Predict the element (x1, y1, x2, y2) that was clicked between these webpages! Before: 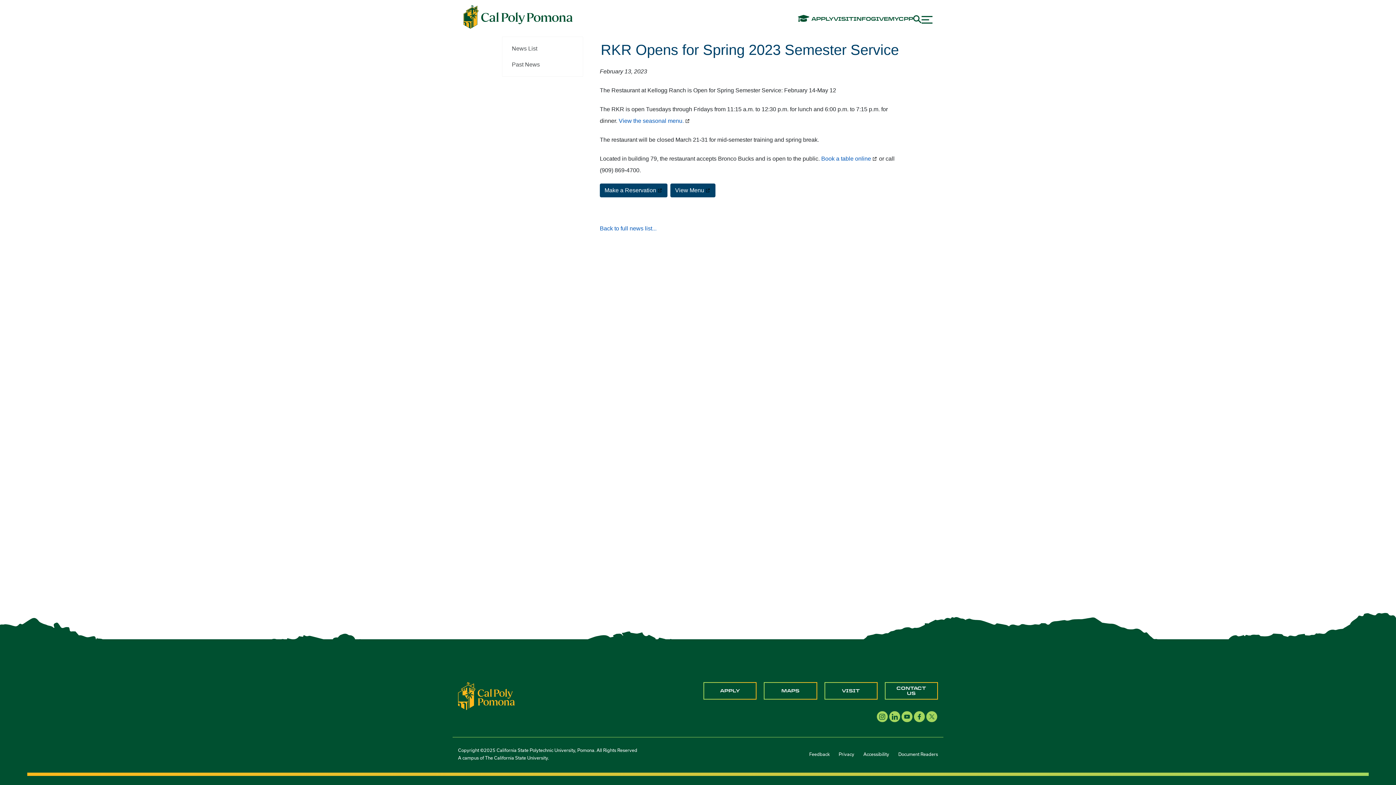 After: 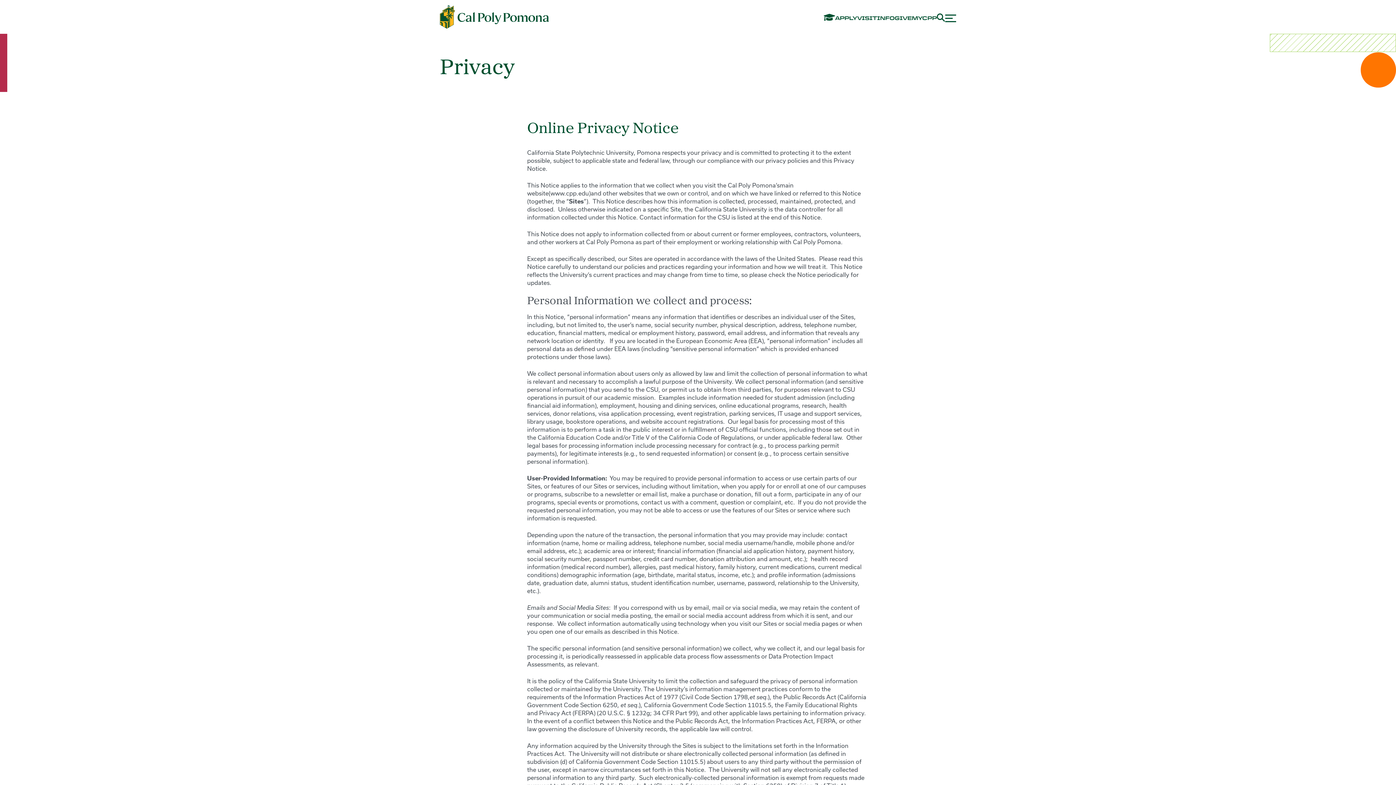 Action: label: Privacy bbox: (838, 752, 854, 757)